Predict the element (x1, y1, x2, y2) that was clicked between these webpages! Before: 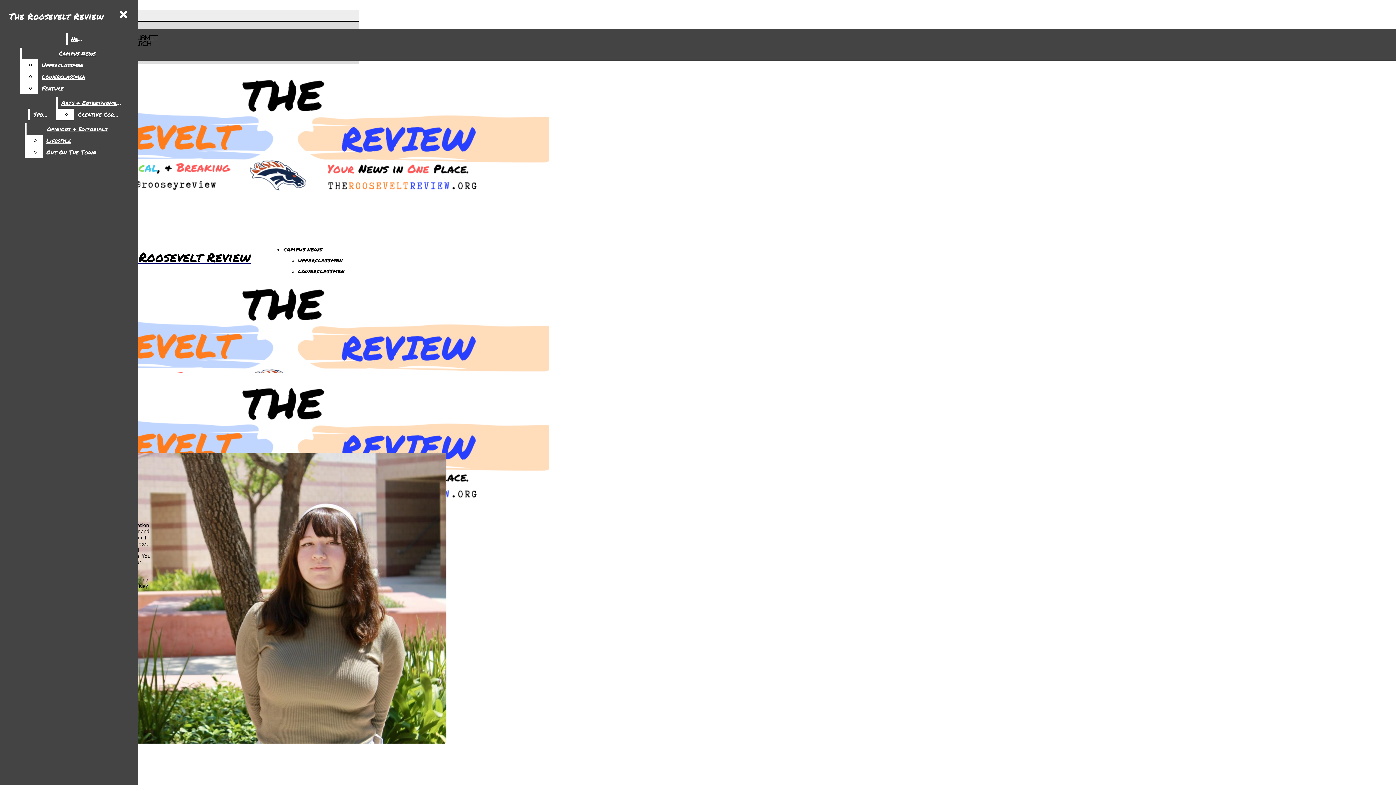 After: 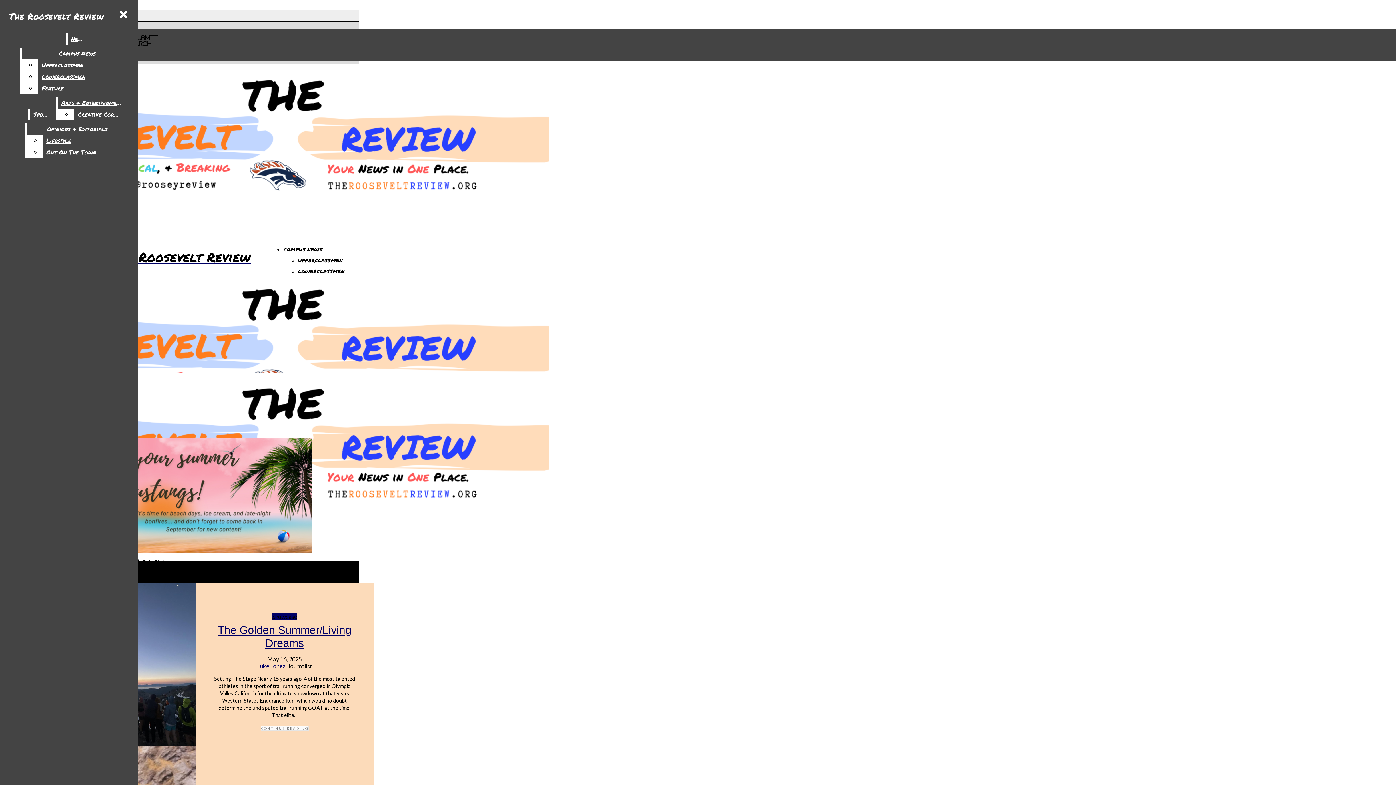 Action: label: The Roosevelt Review bbox: (2, 64, 359, 266)